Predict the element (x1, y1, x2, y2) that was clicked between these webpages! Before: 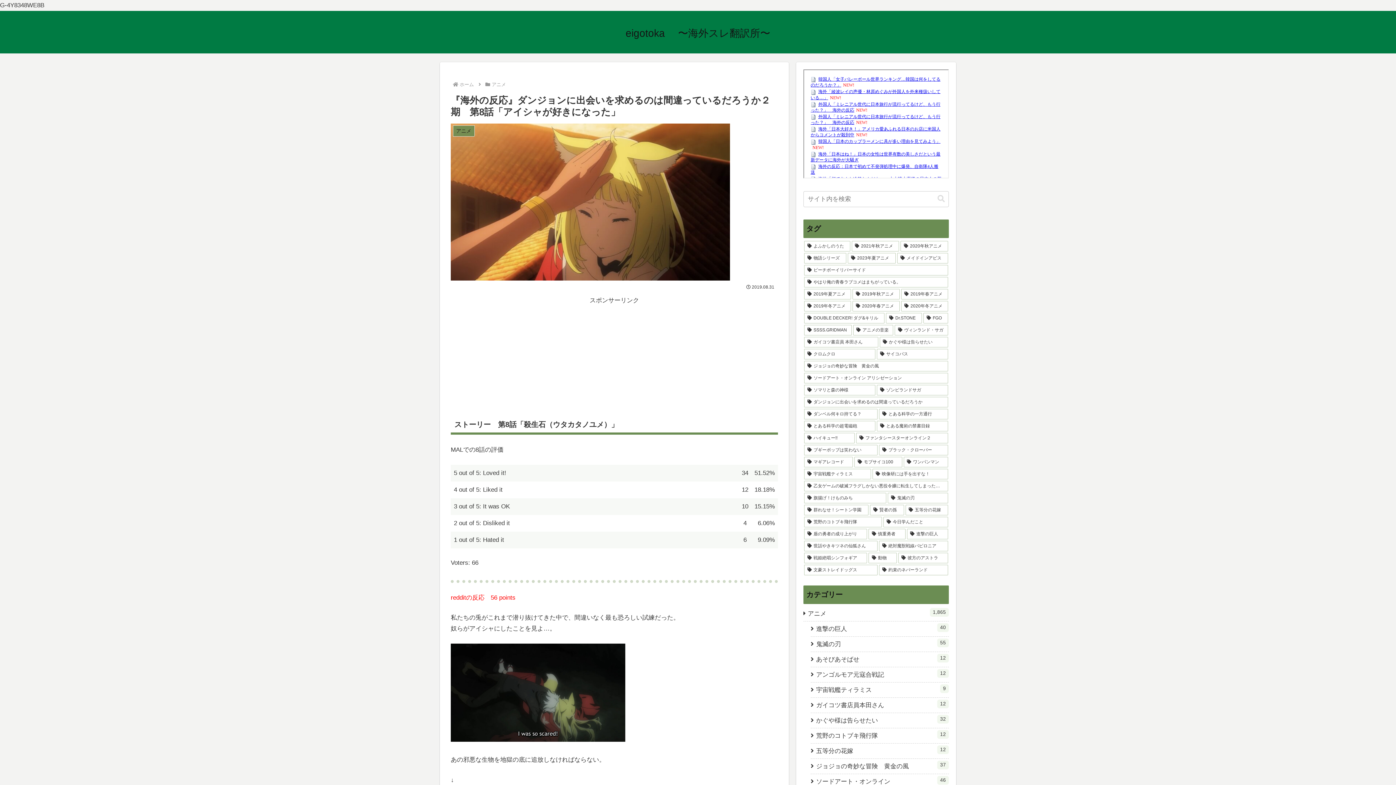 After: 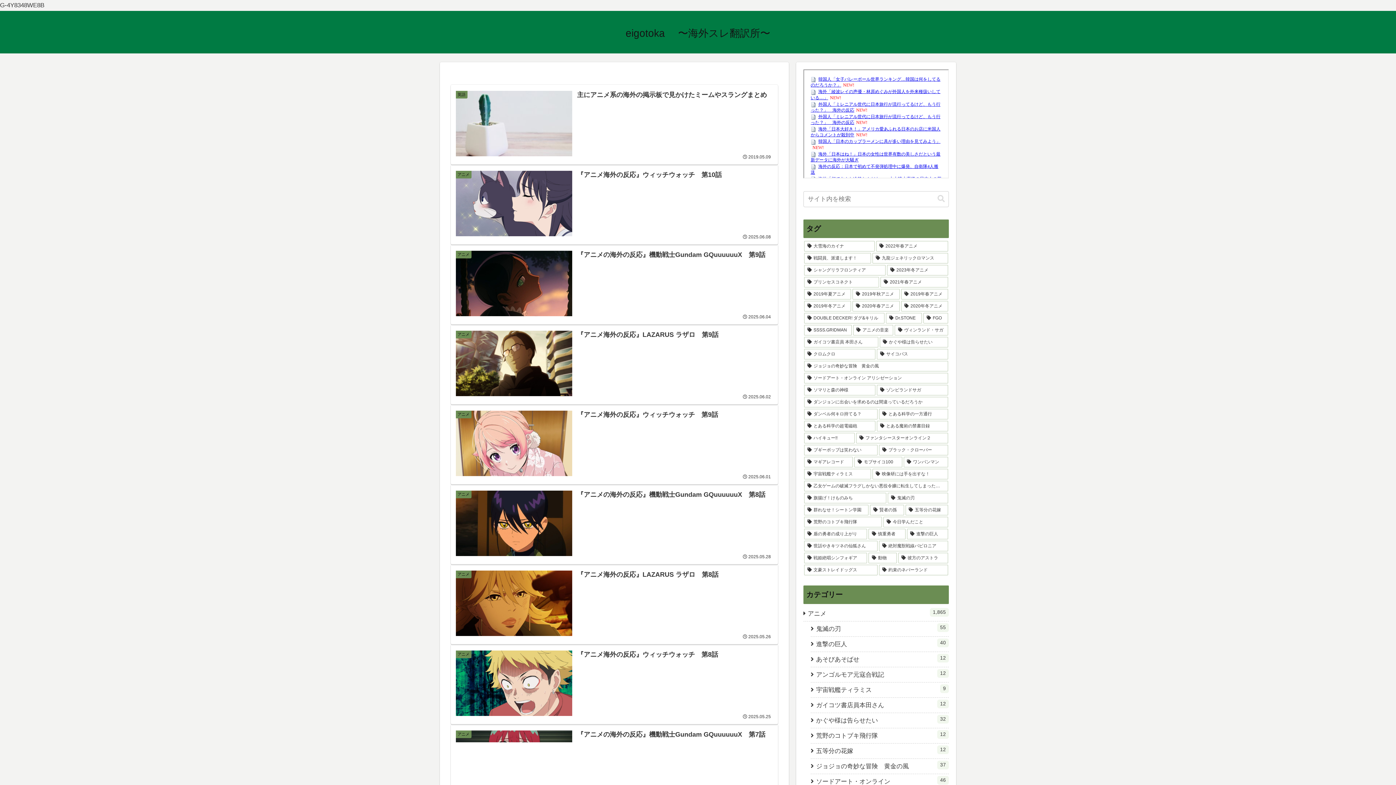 Action: label: eigotoka 　〜海外スレ翻訳所〜 bbox: (619, 31, 776, 38)